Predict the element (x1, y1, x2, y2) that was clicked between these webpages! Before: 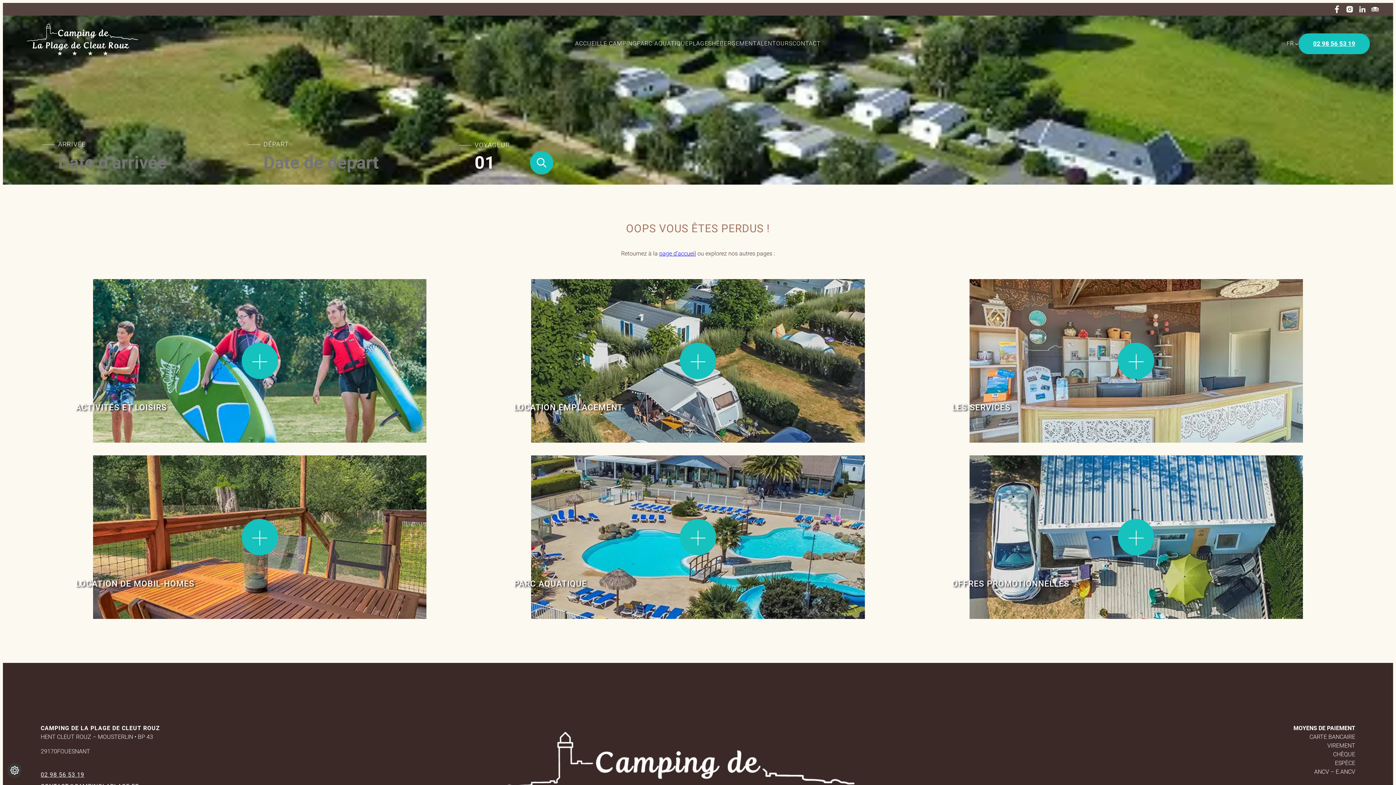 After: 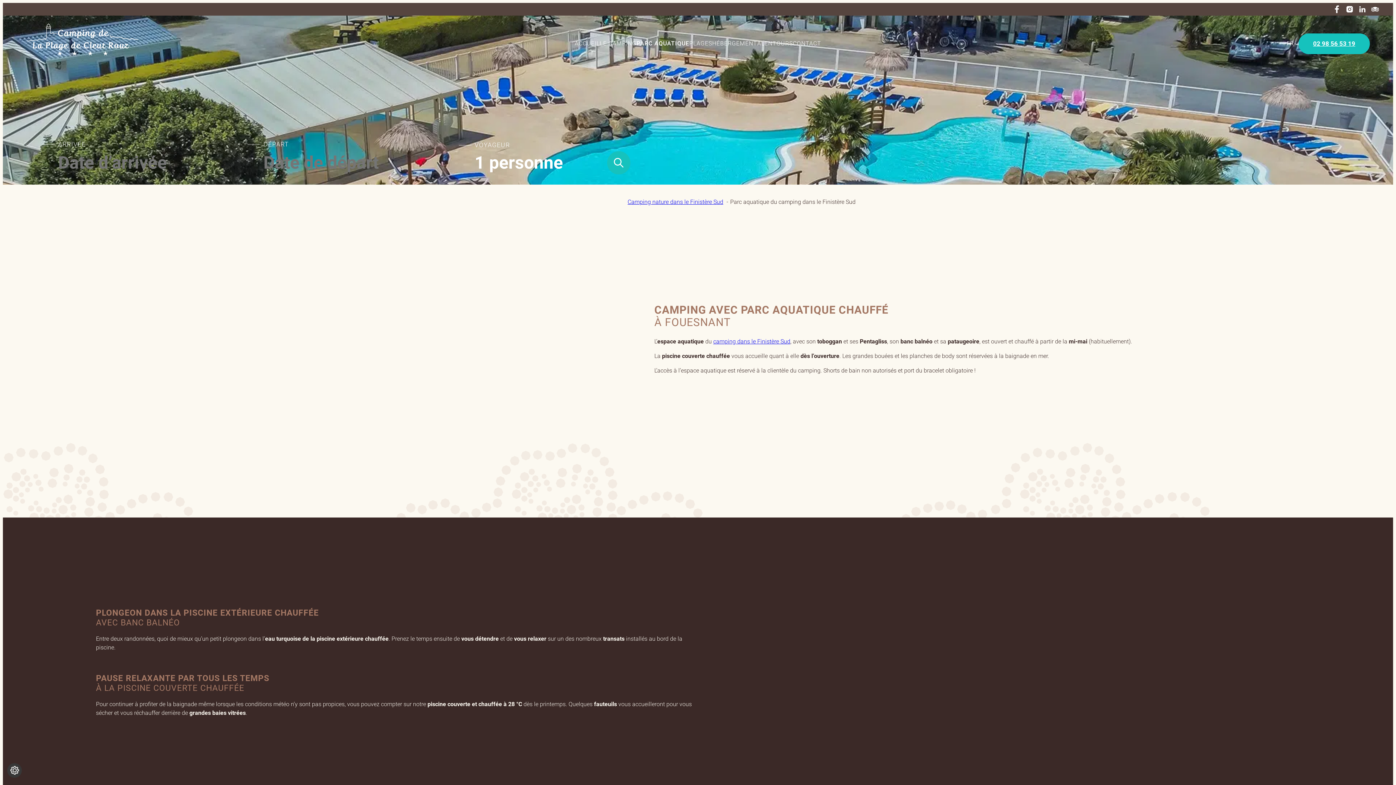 Action: bbox: (637, 39, 689, 48) label: PARC AQUATIQUE